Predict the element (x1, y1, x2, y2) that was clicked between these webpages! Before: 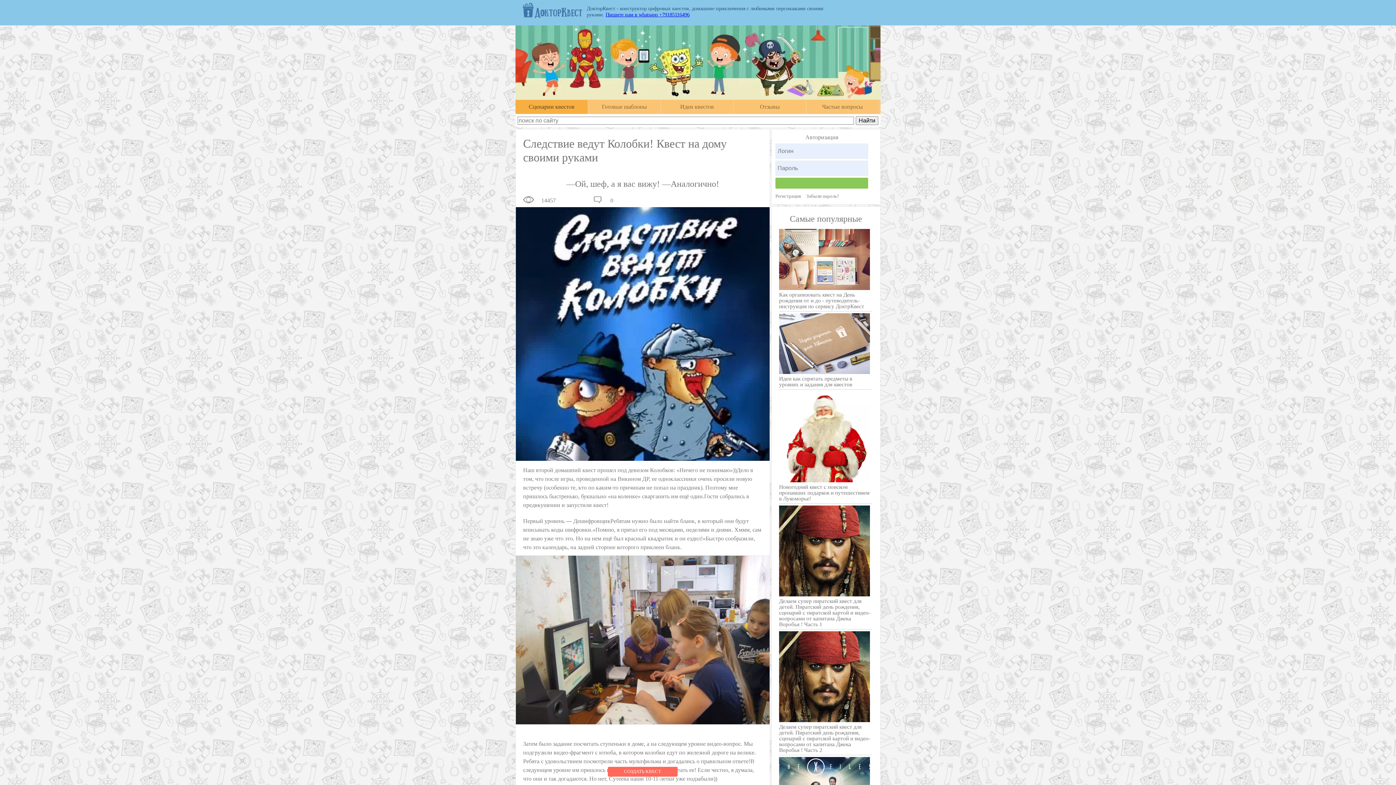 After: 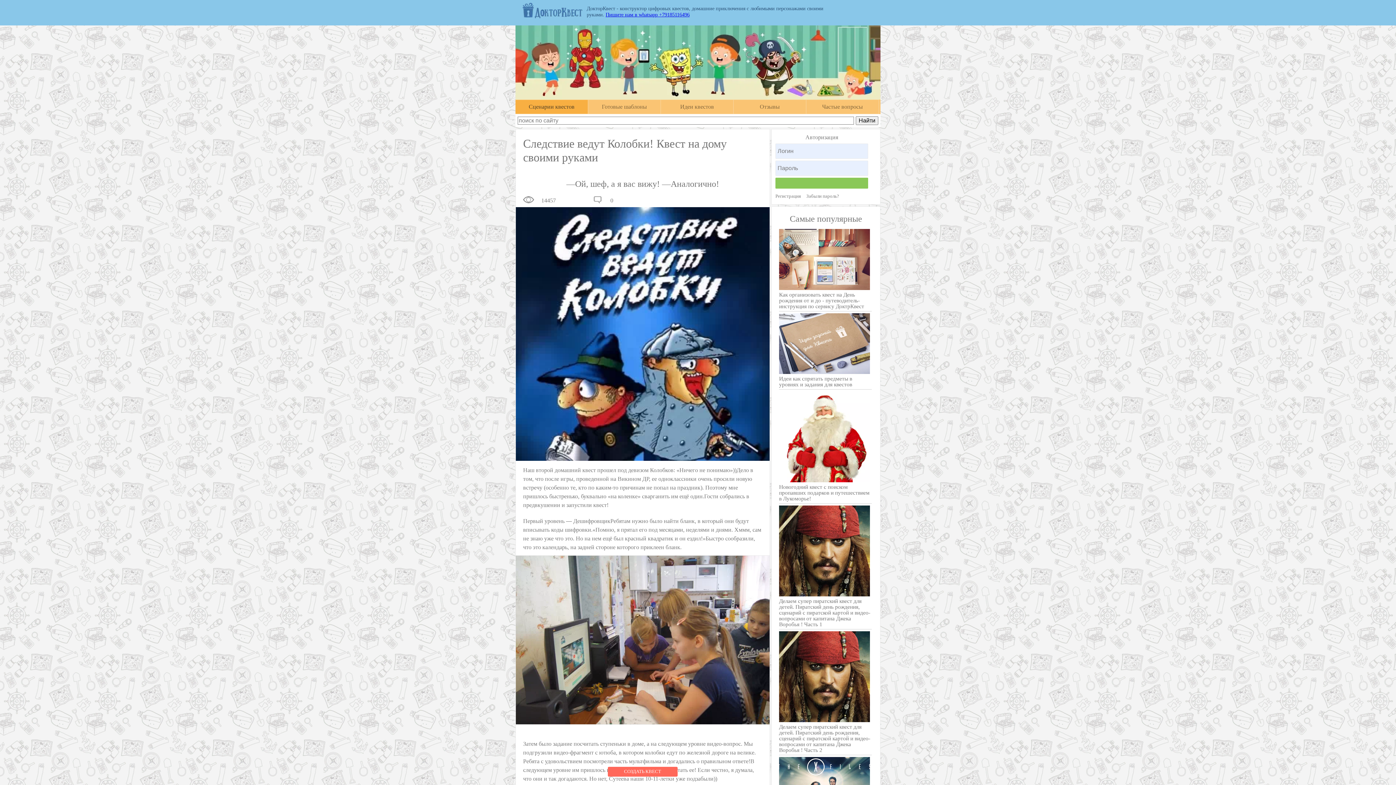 Action: label: Пишите нам в whatsapp +79185116496 bbox: (605, 11, 689, 17)